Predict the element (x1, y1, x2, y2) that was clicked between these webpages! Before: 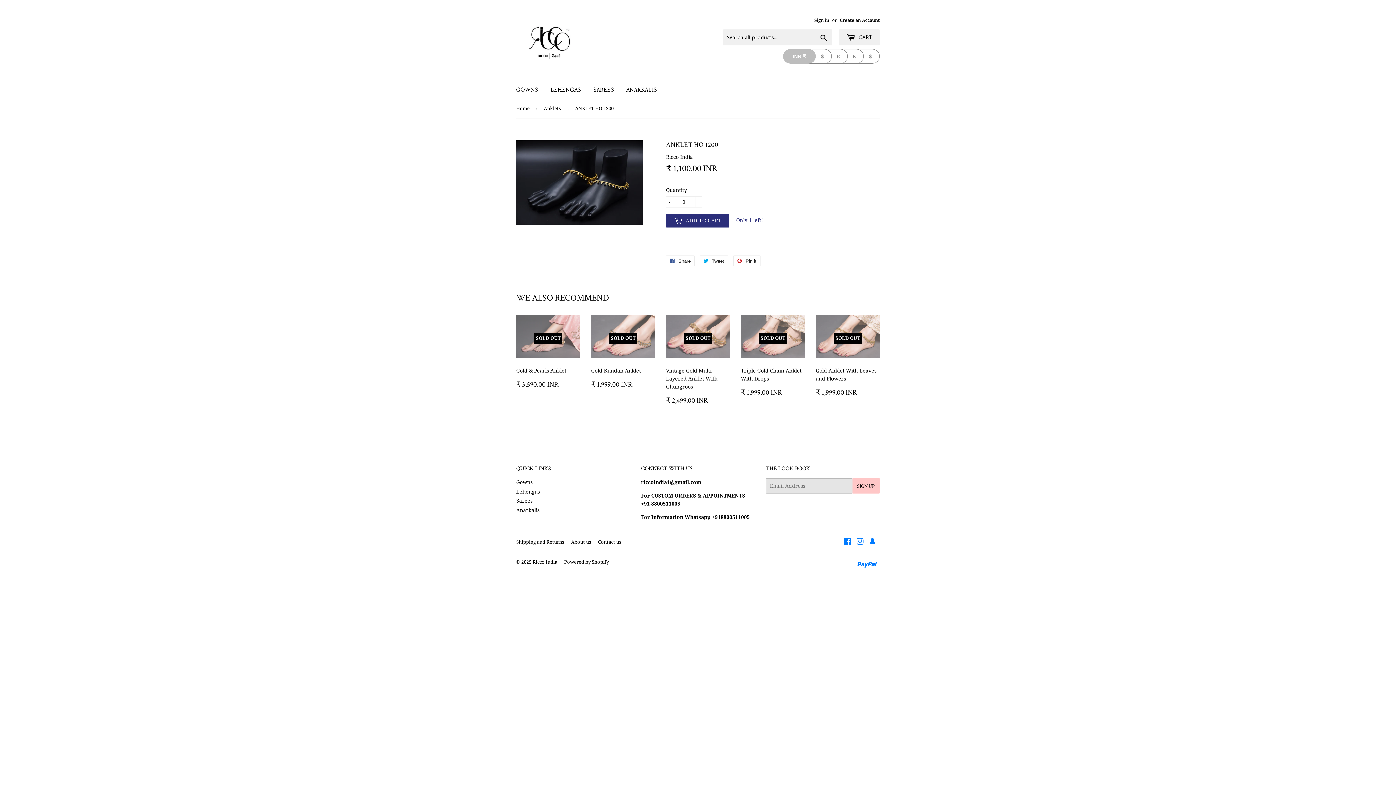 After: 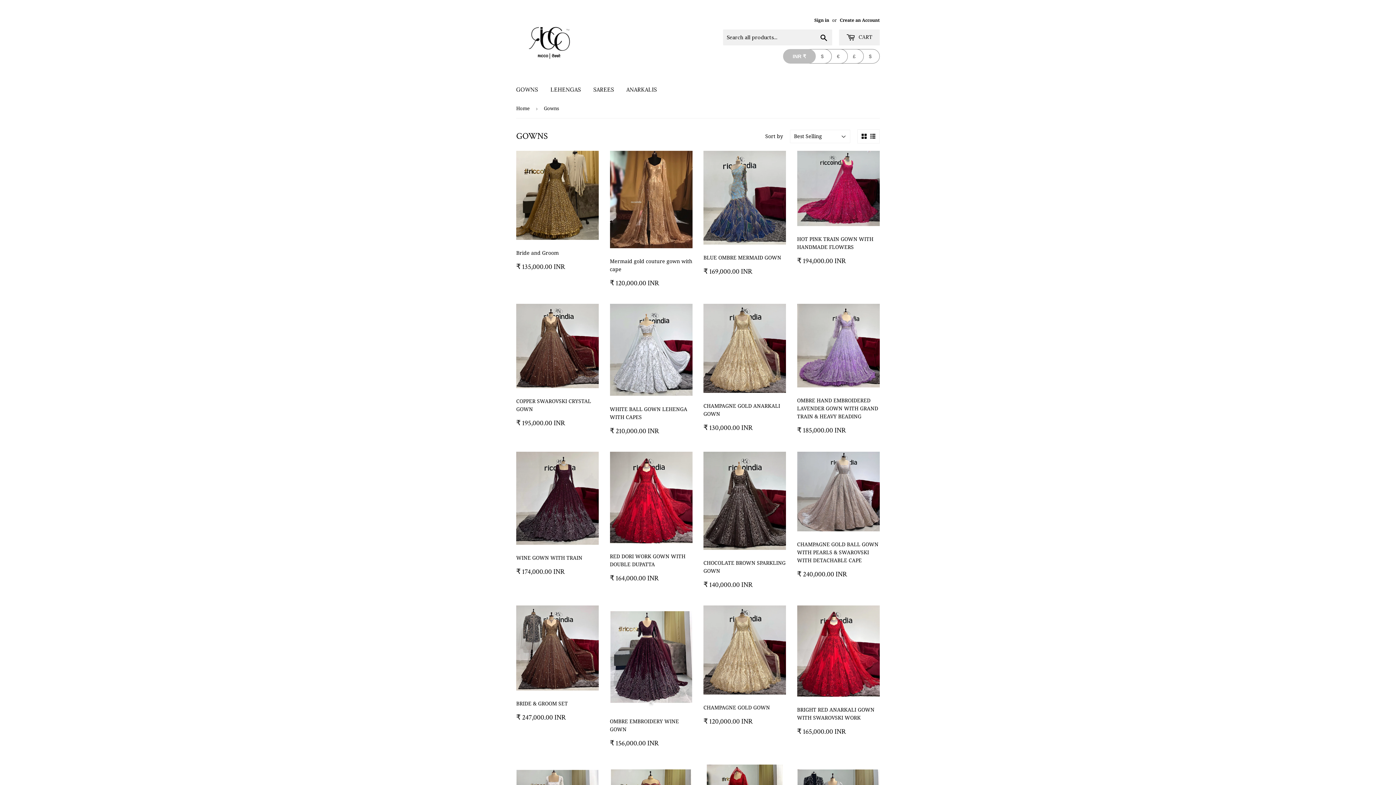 Action: label: GOWNS bbox: (510, 80, 543, 99)